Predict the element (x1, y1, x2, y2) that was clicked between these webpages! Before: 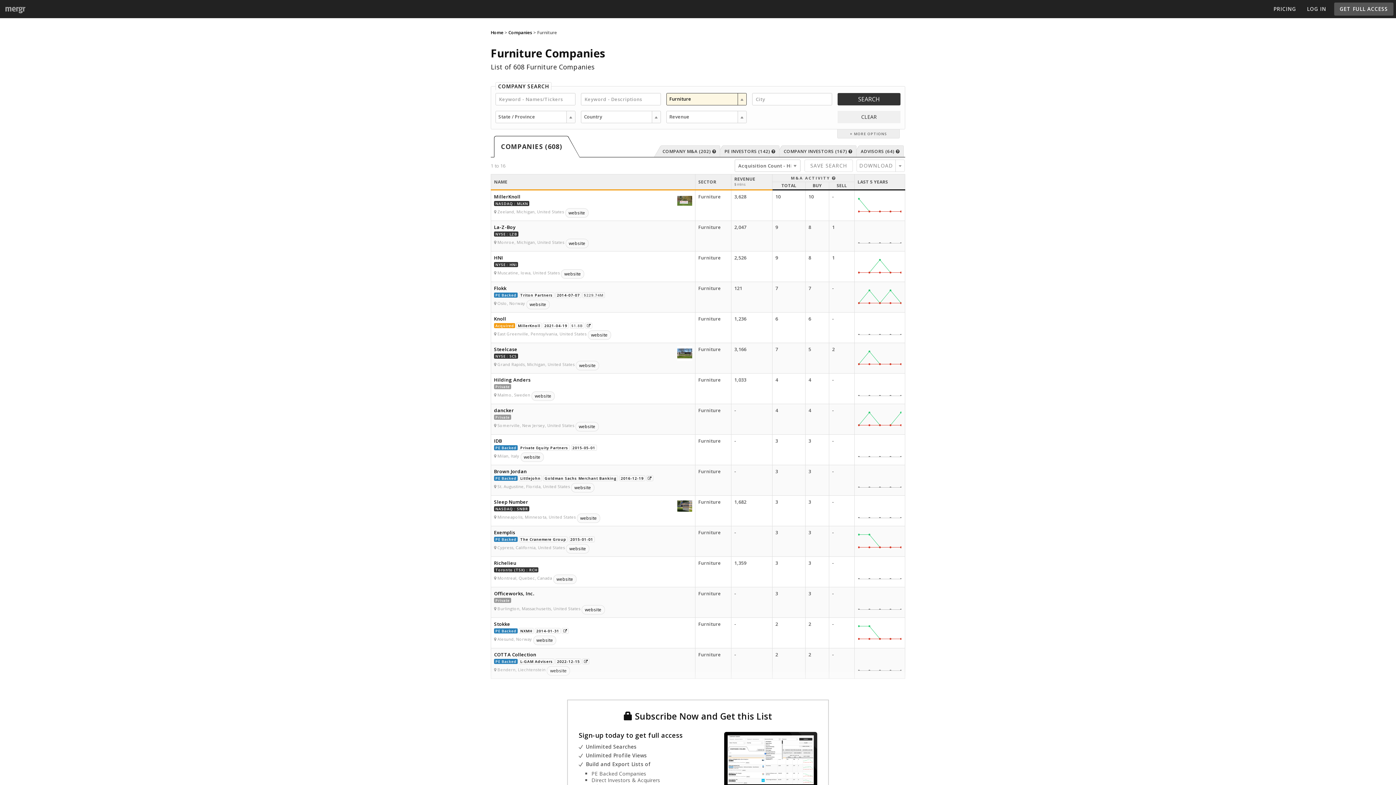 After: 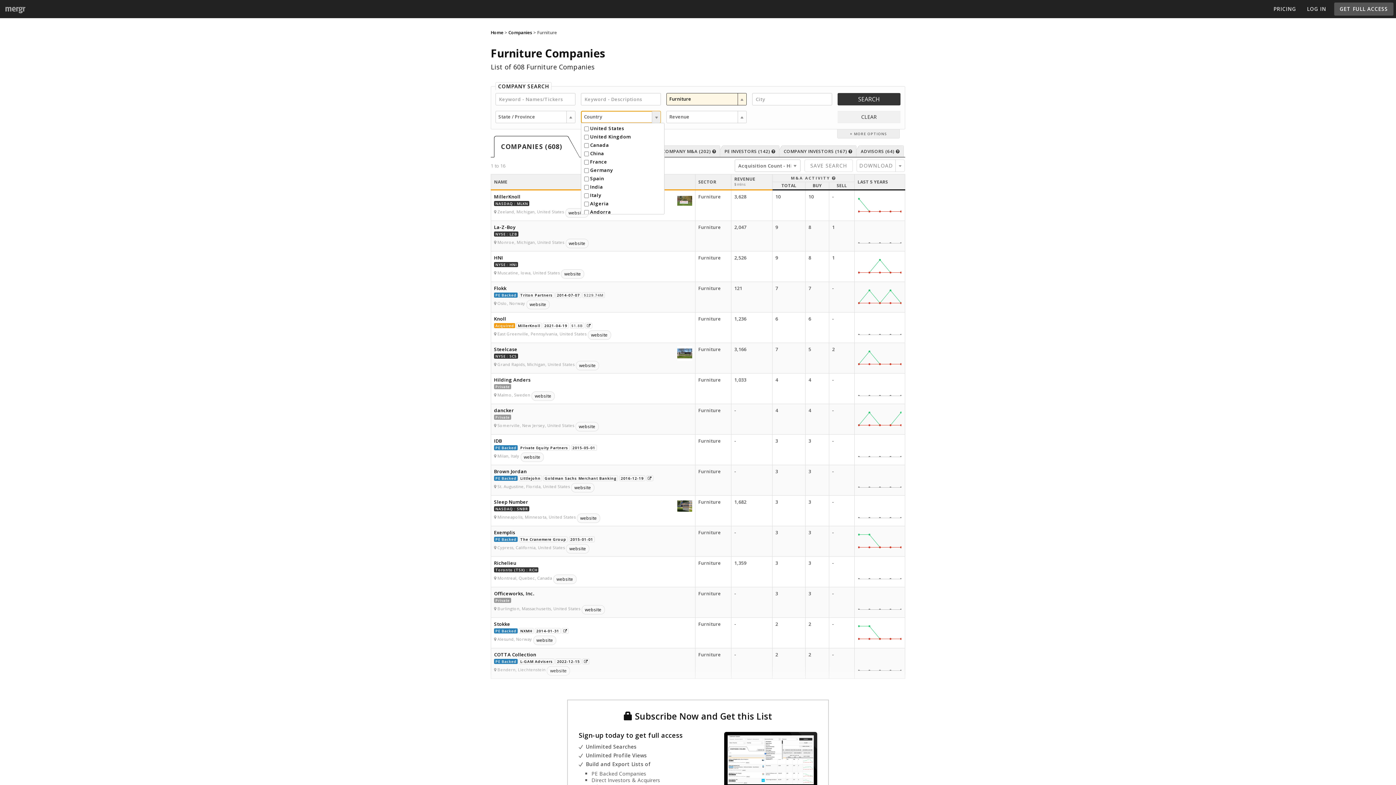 Action: bbox: (581, 110, 661, 123) label: Country